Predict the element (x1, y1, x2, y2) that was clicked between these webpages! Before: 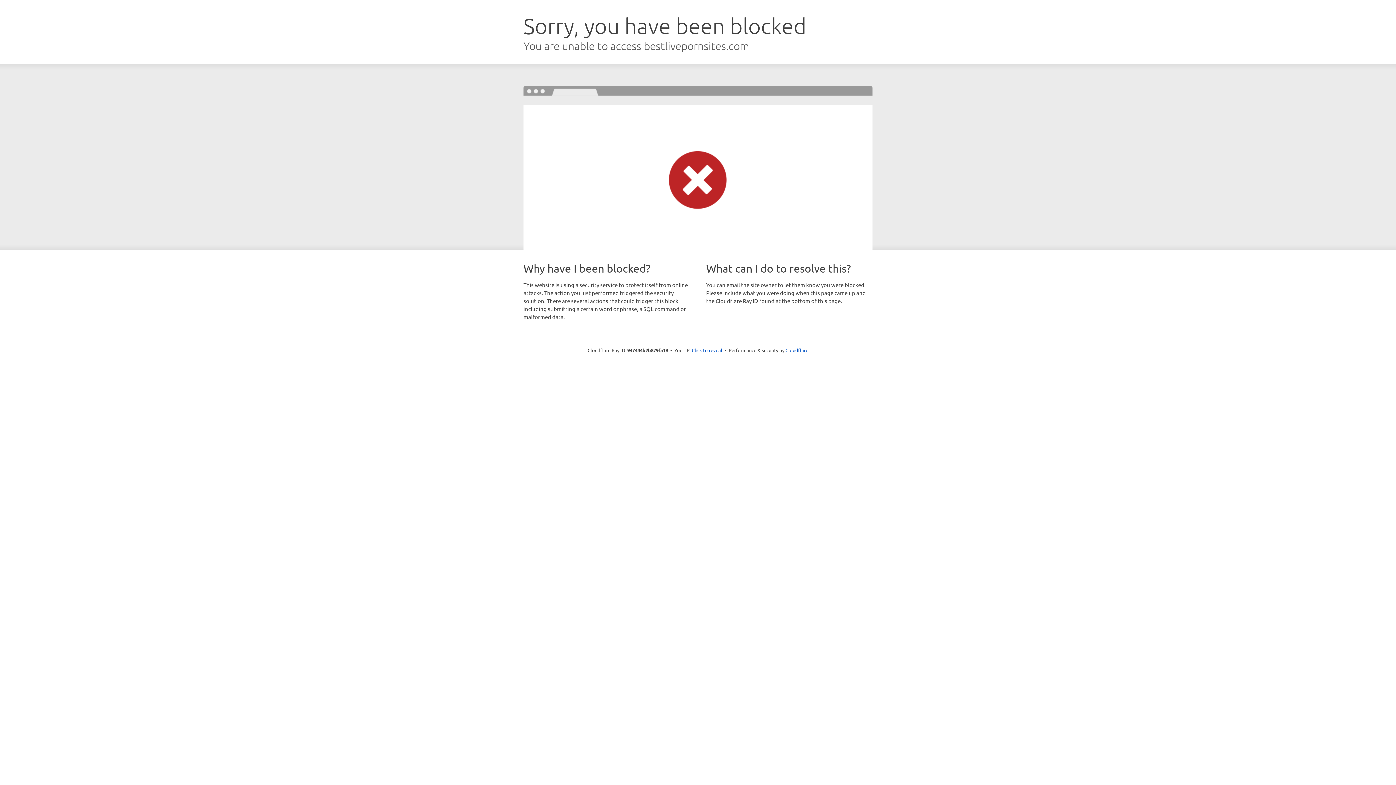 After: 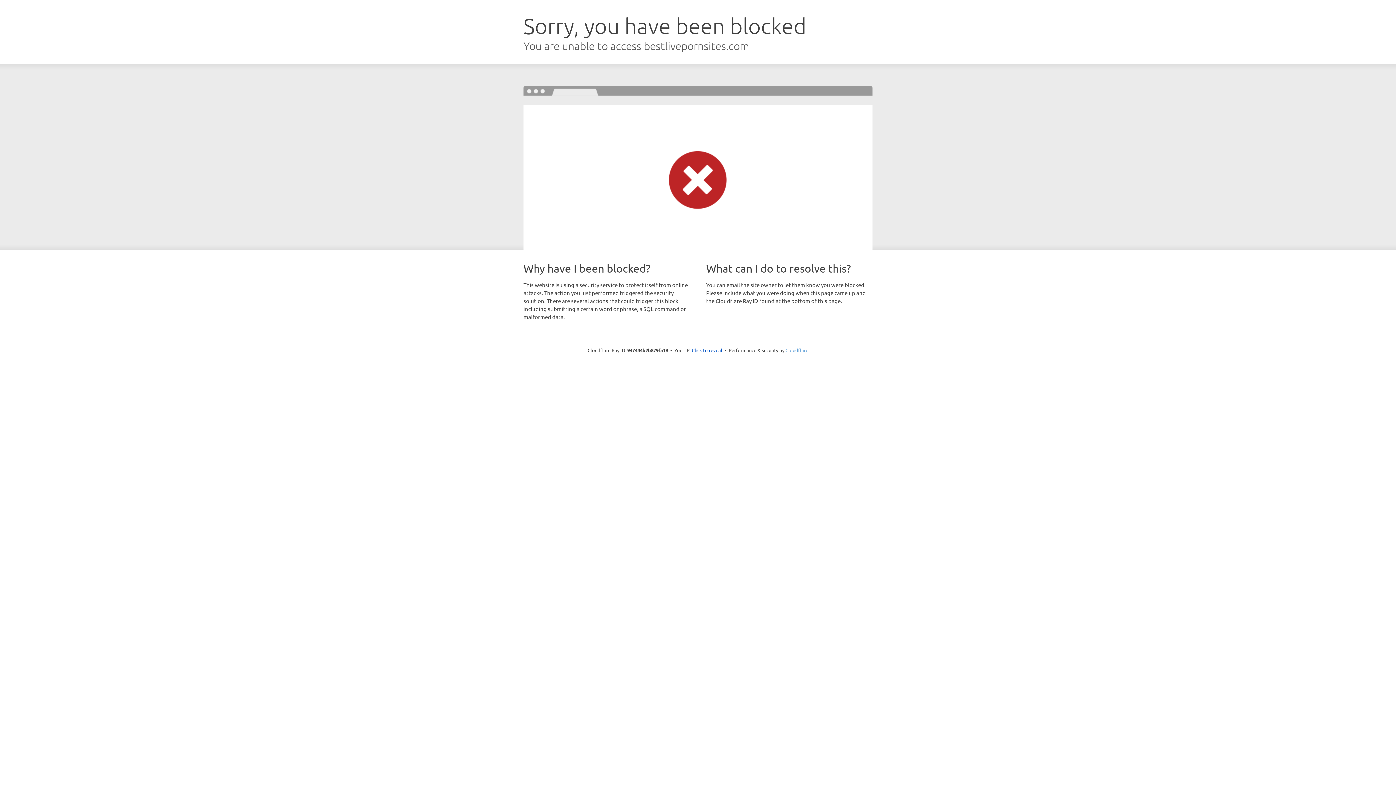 Action: label: Cloudflare bbox: (785, 347, 808, 353)